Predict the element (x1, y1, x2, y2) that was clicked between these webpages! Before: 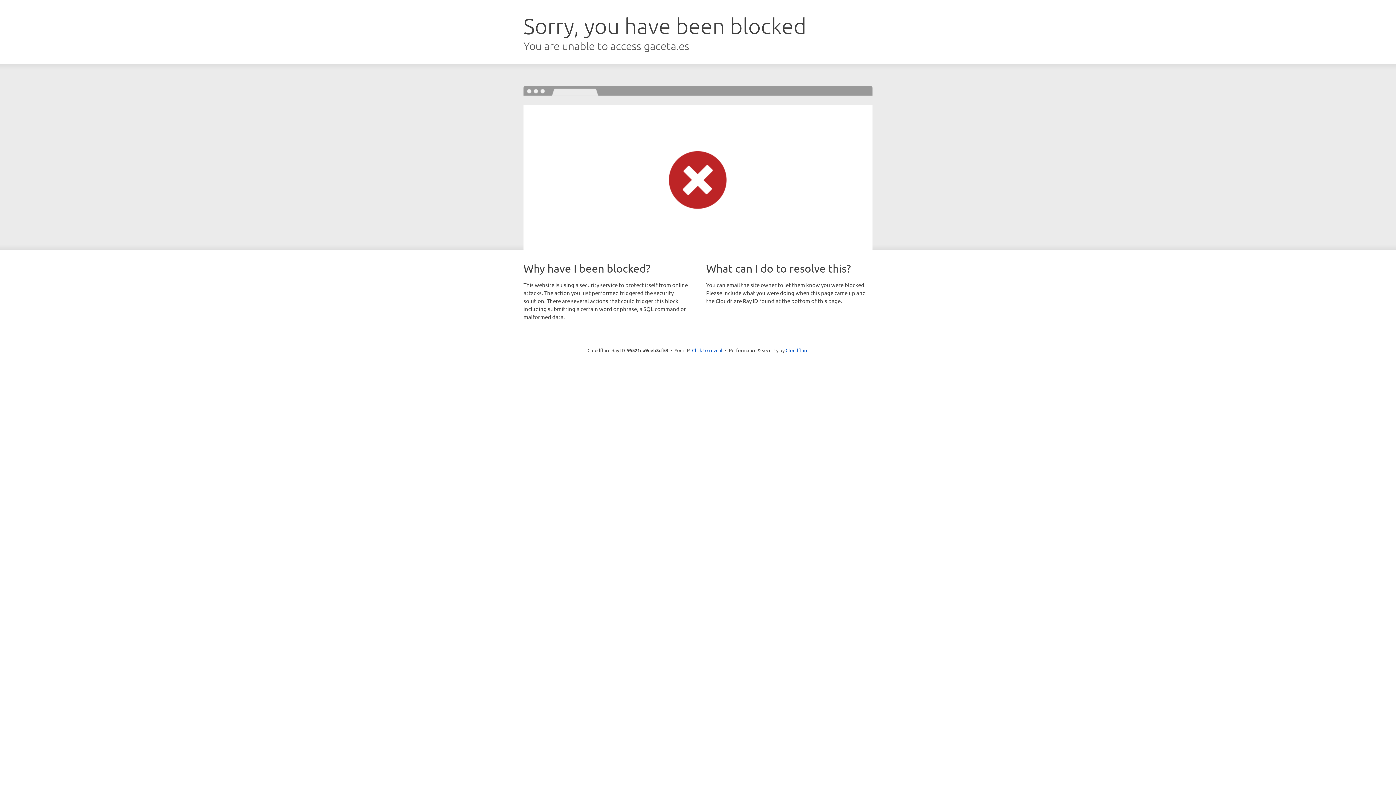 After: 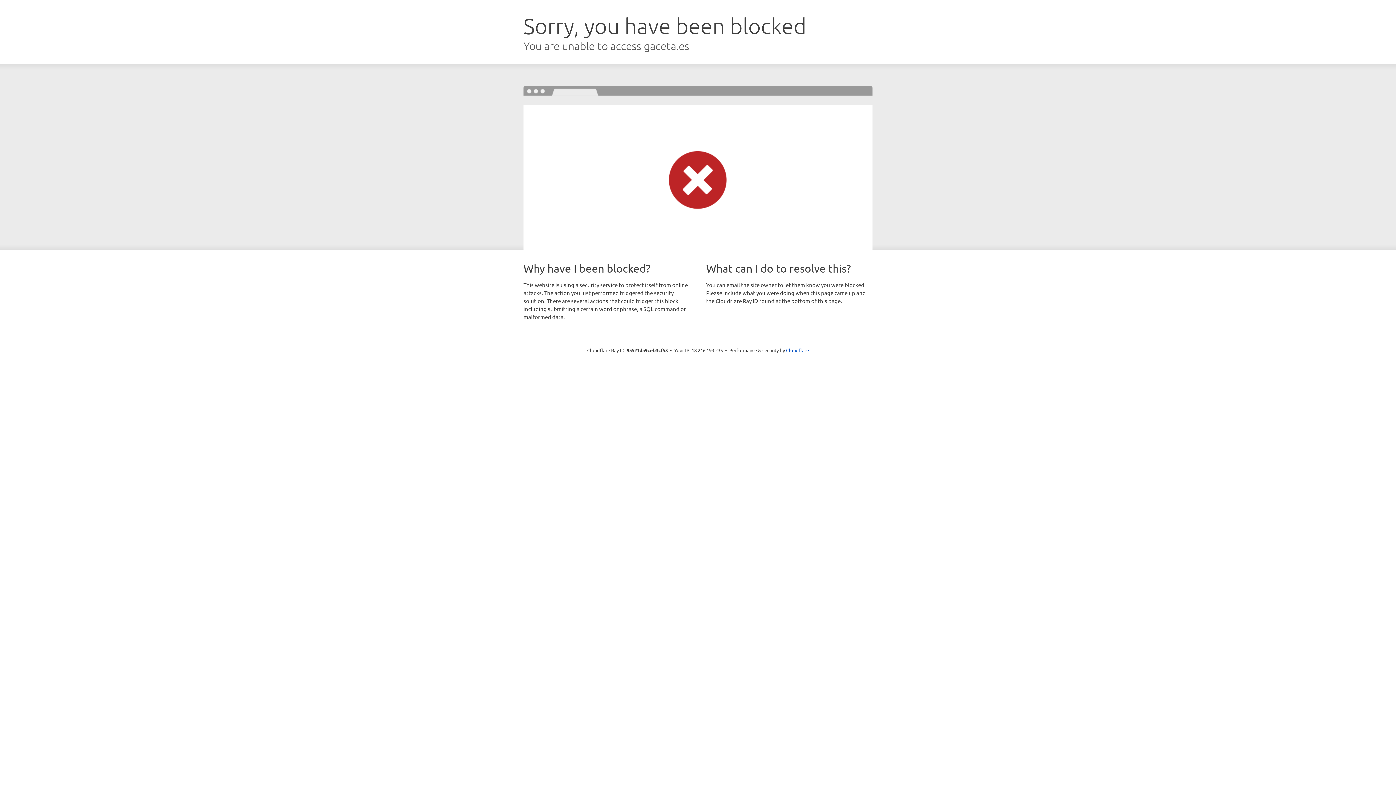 Action: label: Click to reveal bbox: (692, 346, 722, 353)